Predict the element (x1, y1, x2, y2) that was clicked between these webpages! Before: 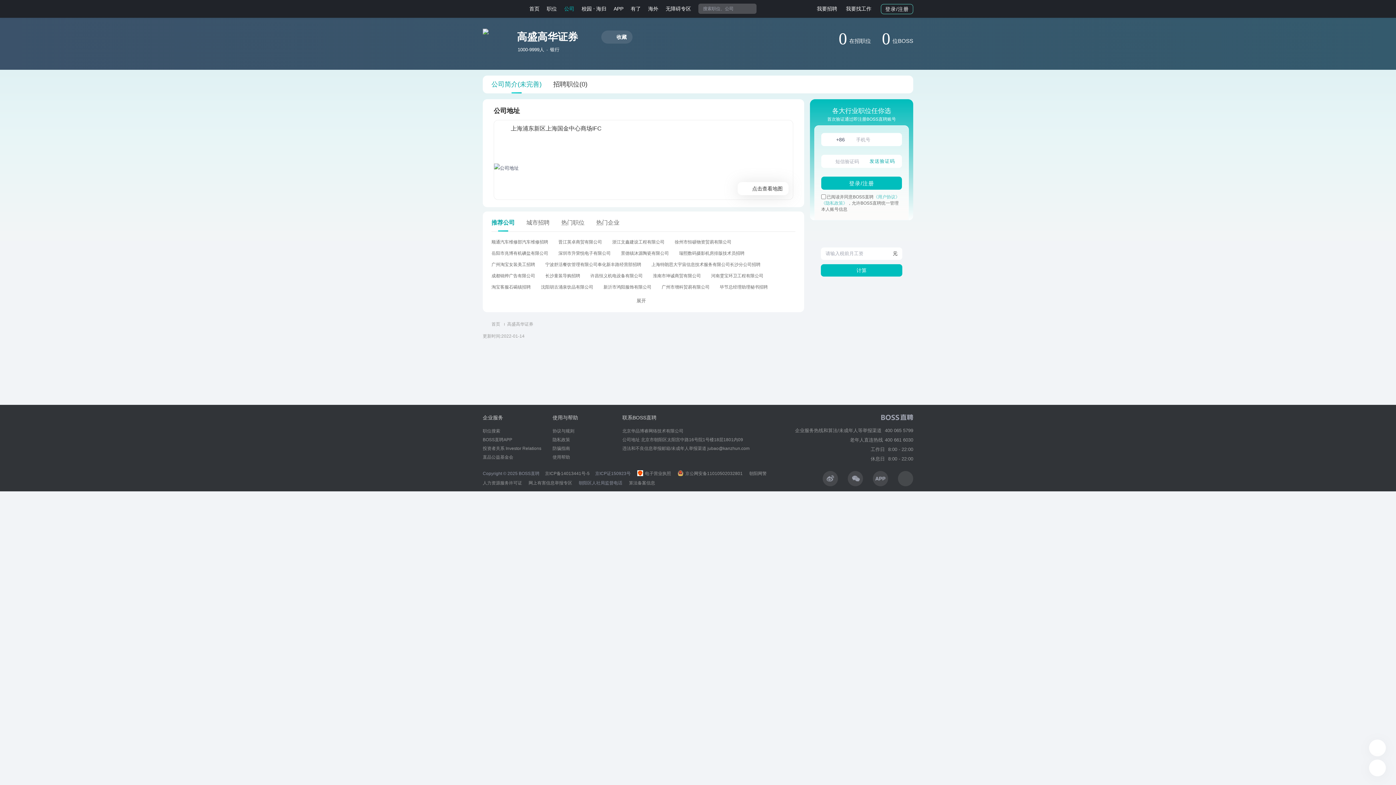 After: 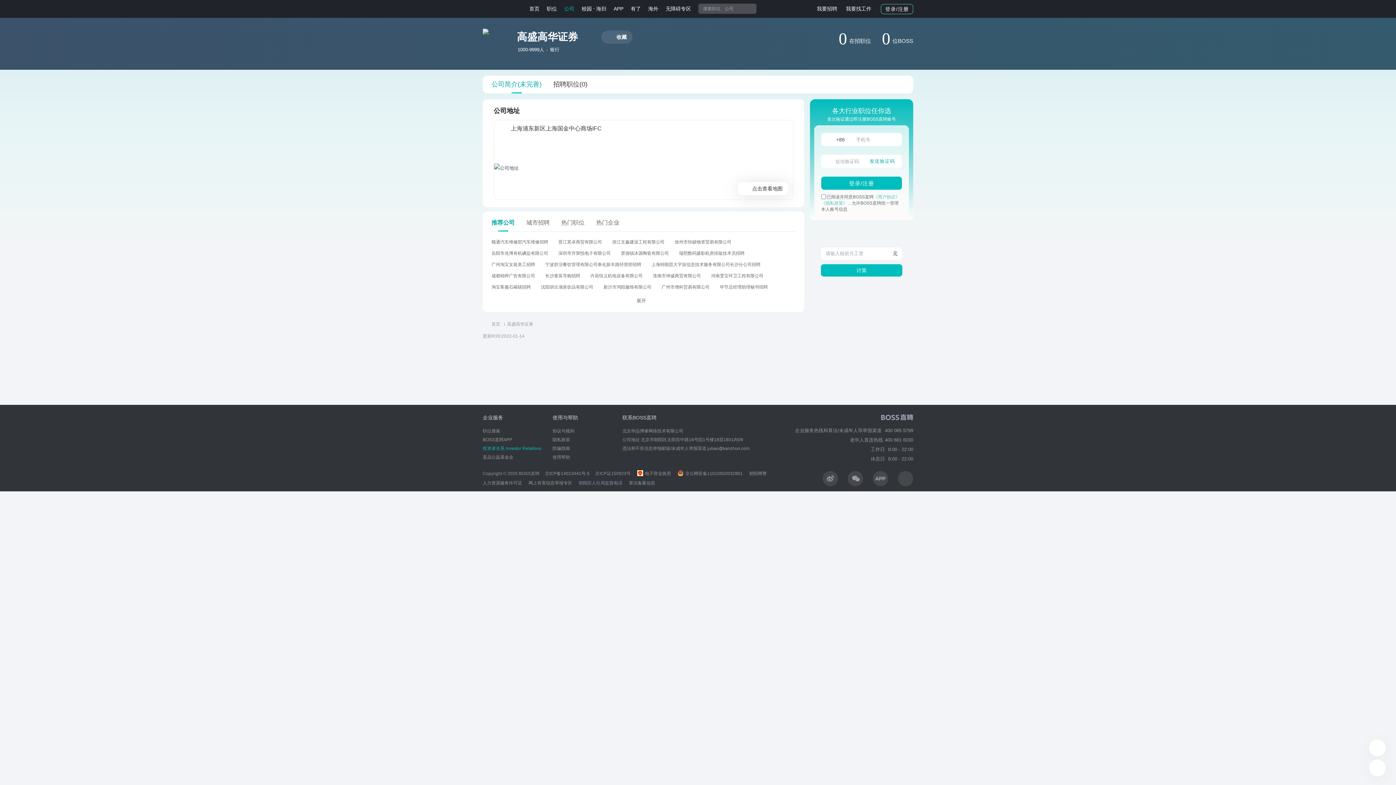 Action: label: 投资者关系 Investor Relations bbox: (482, 444, 552, 453)